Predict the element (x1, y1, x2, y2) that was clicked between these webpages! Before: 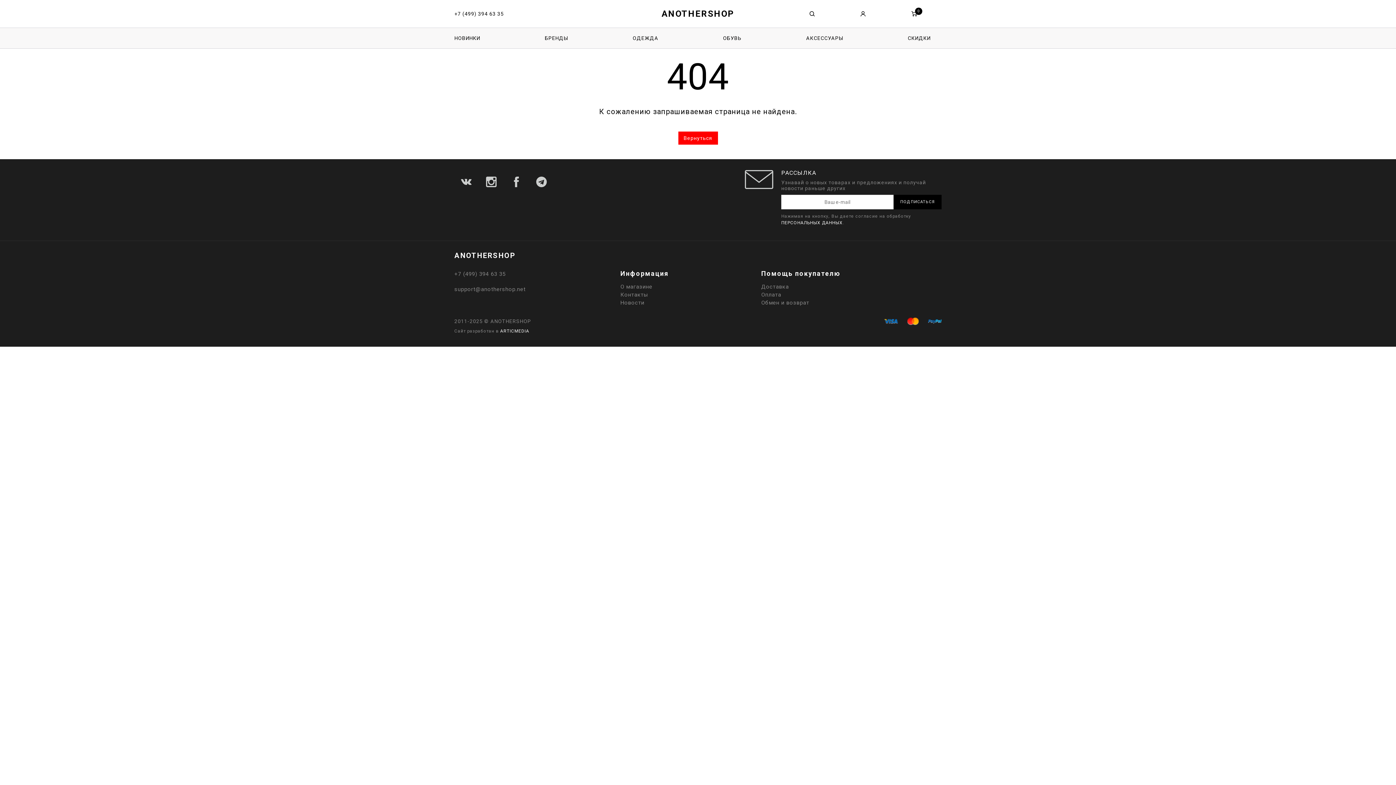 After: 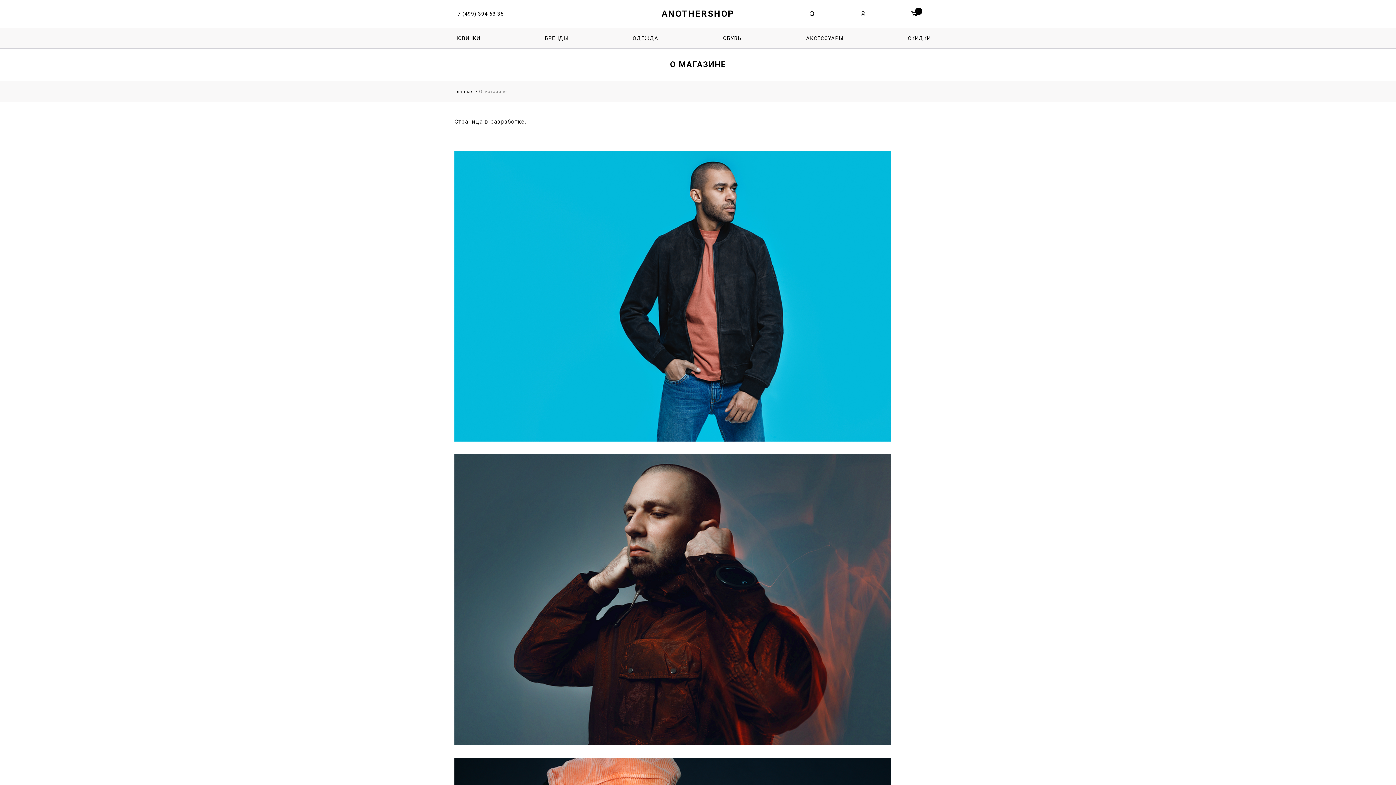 Action: label: О магазине bbox: (620, 282, 652, 290)